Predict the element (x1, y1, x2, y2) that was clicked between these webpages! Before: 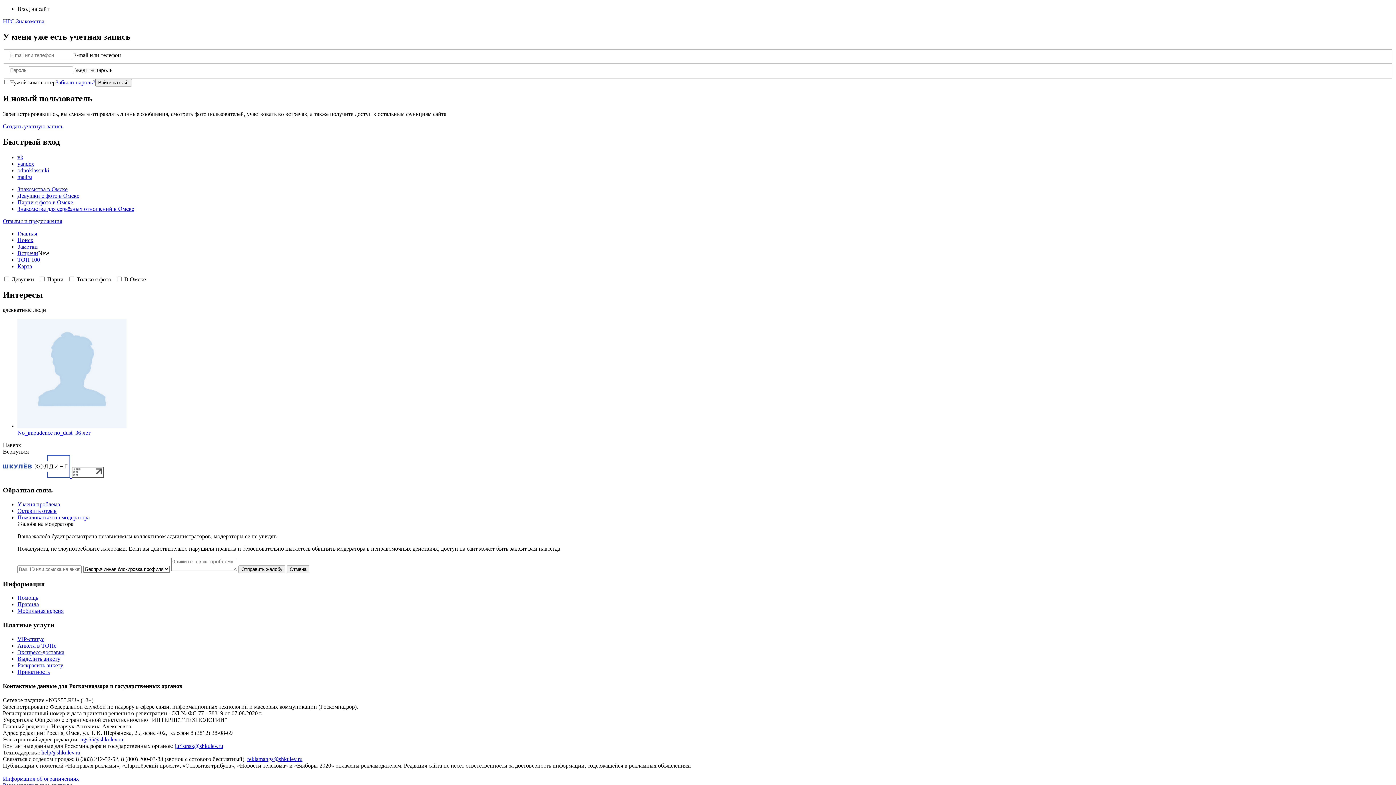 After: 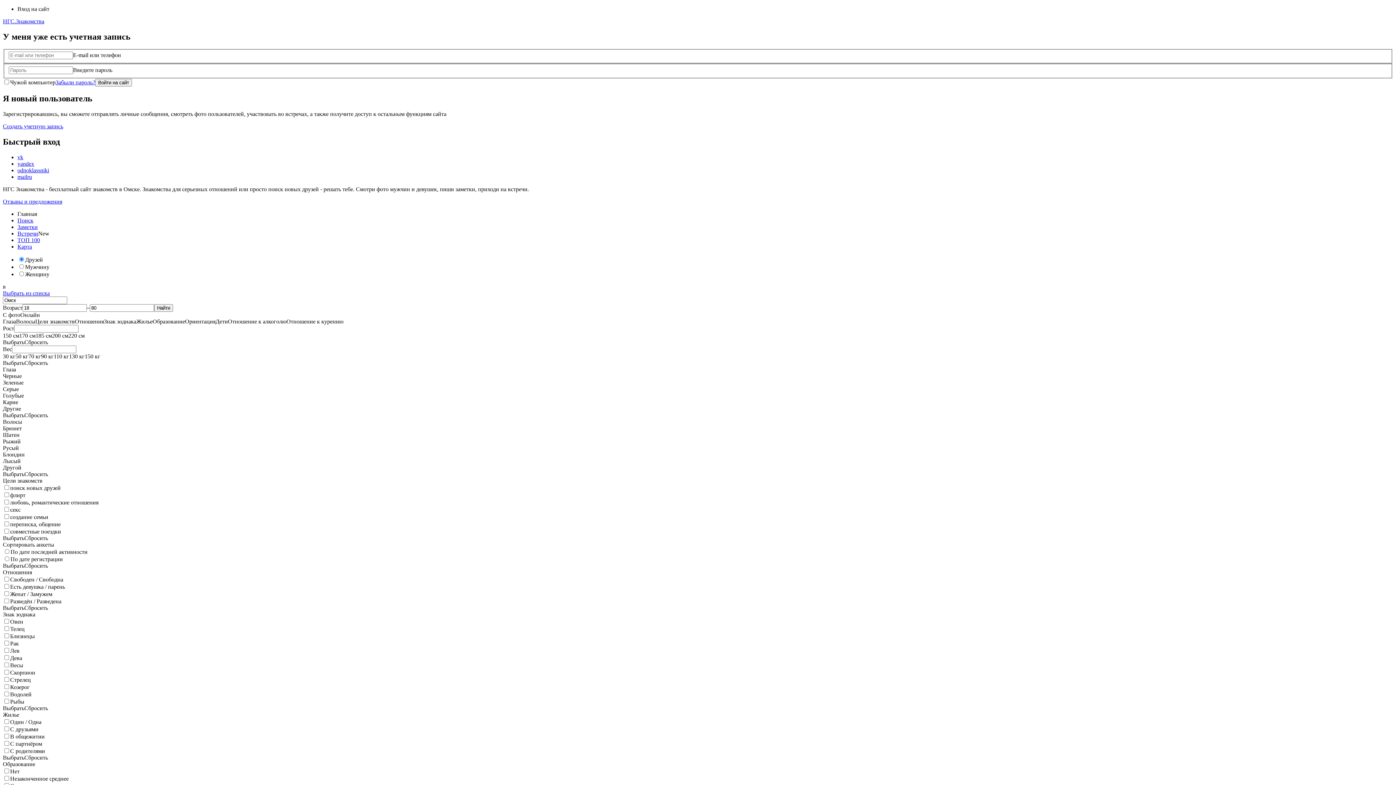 Action: label: Знакомства в Омске bbox: (17, 186, 67, 192)